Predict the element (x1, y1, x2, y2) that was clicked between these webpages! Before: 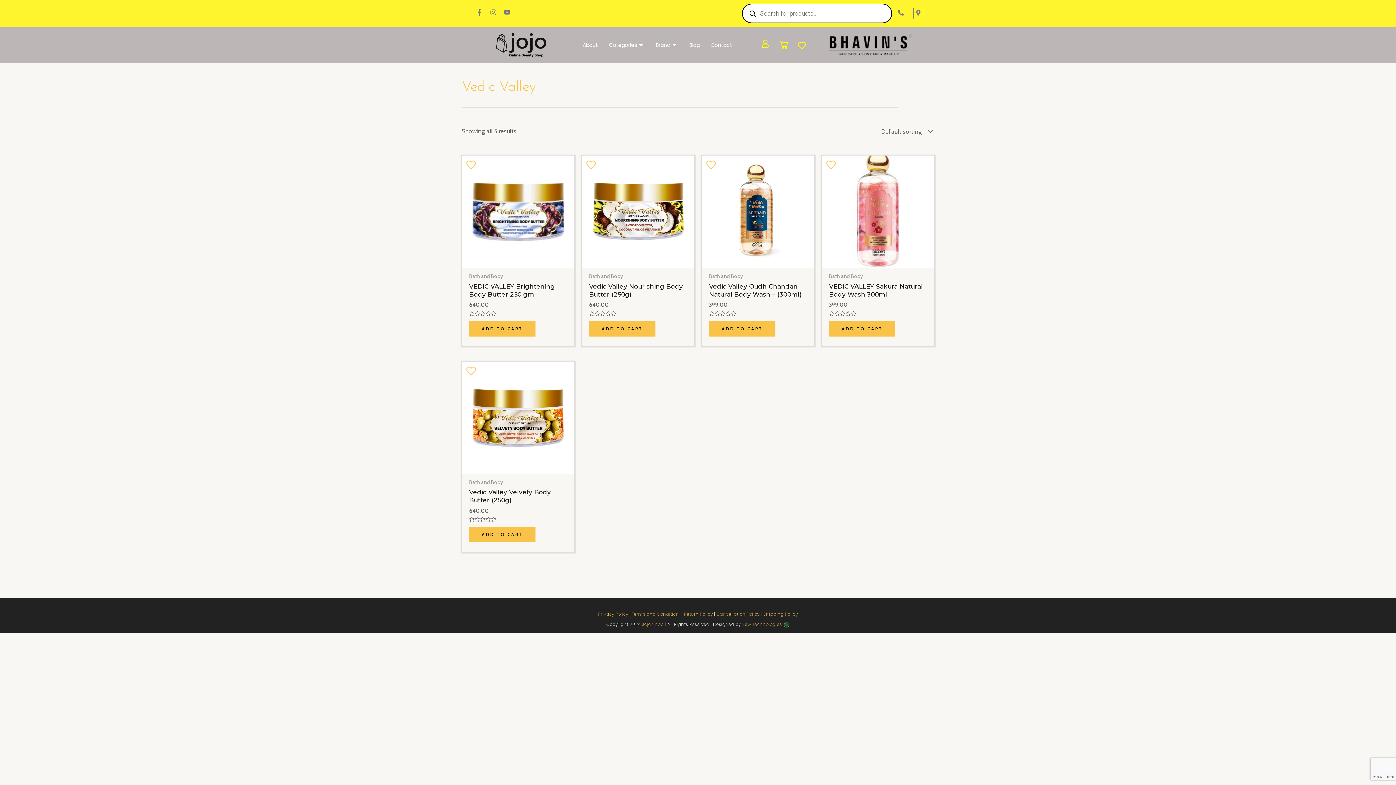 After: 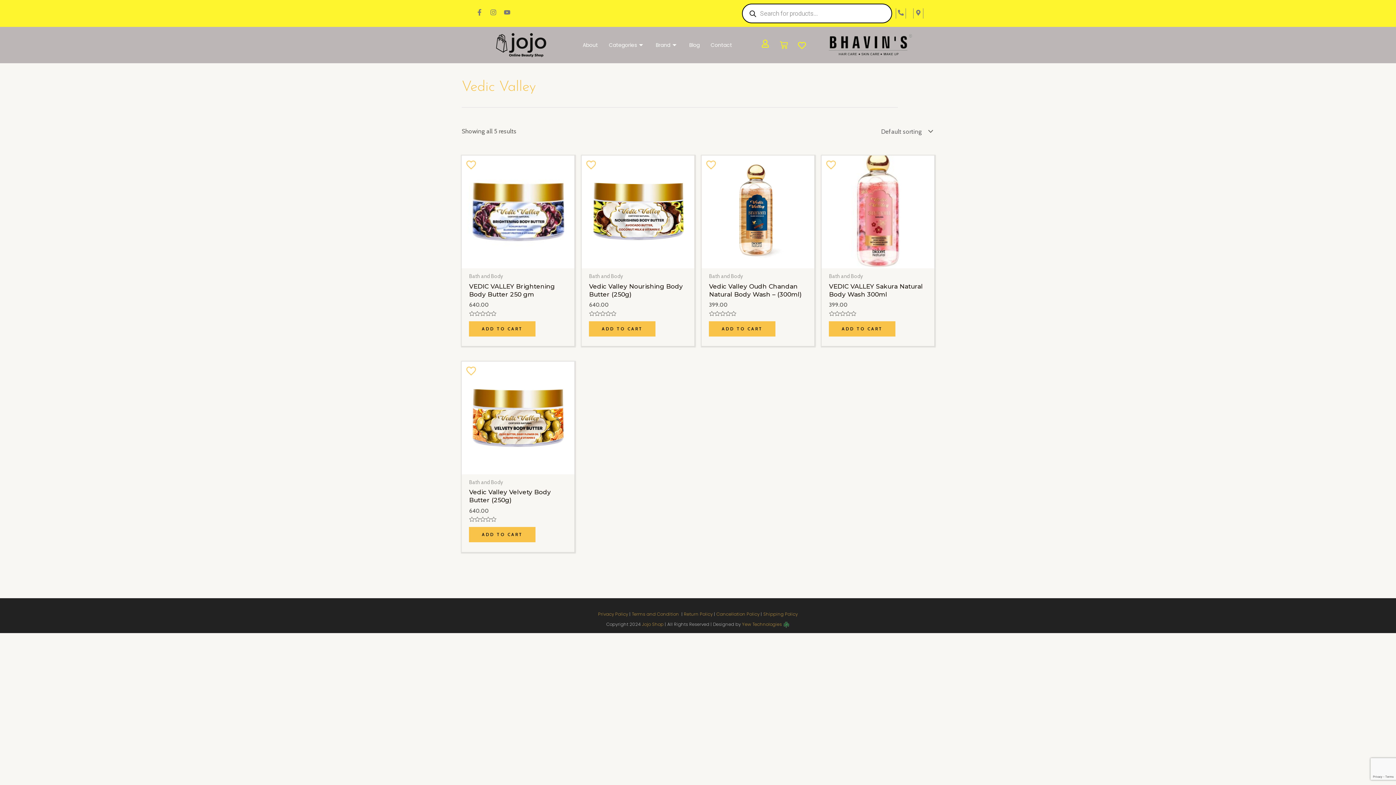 Action: bbox: (898, 9, 904, 16)